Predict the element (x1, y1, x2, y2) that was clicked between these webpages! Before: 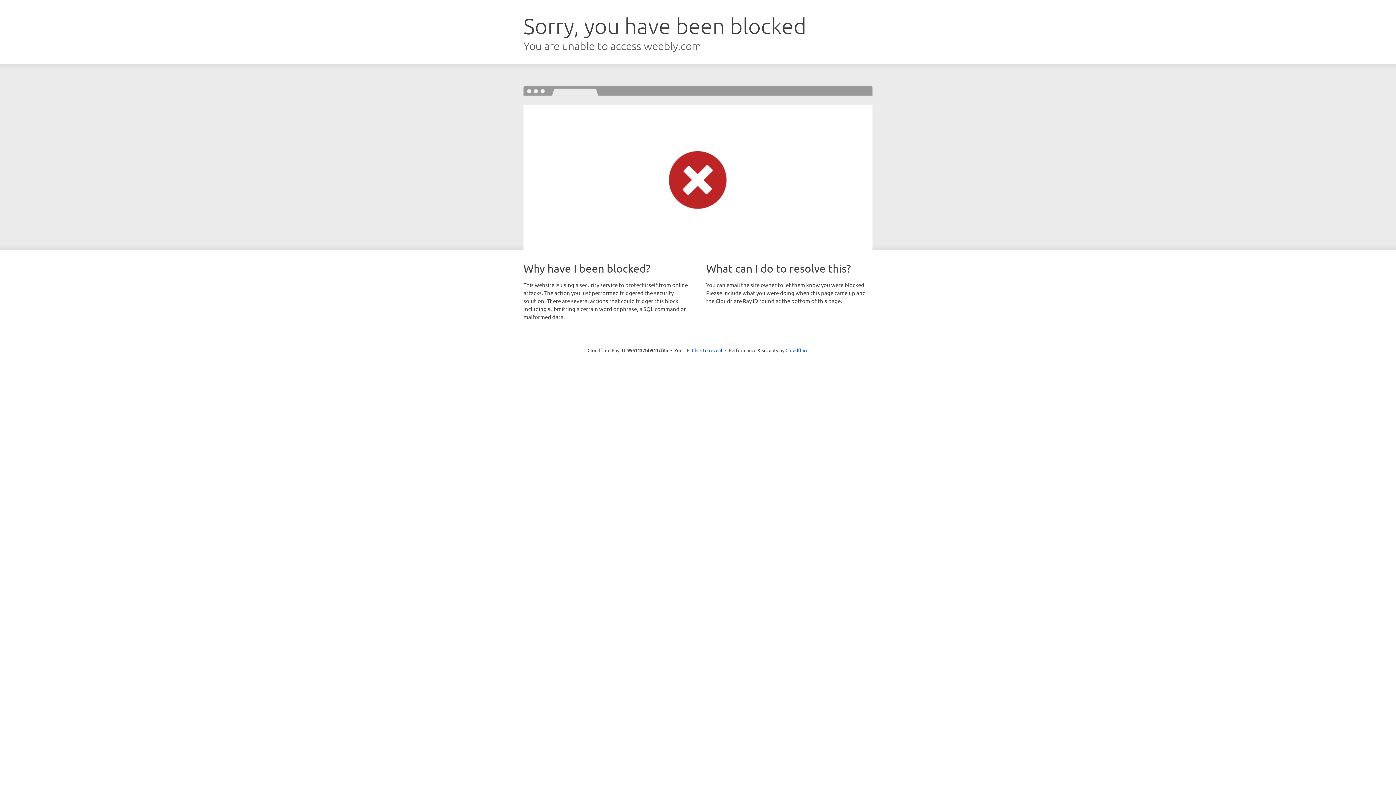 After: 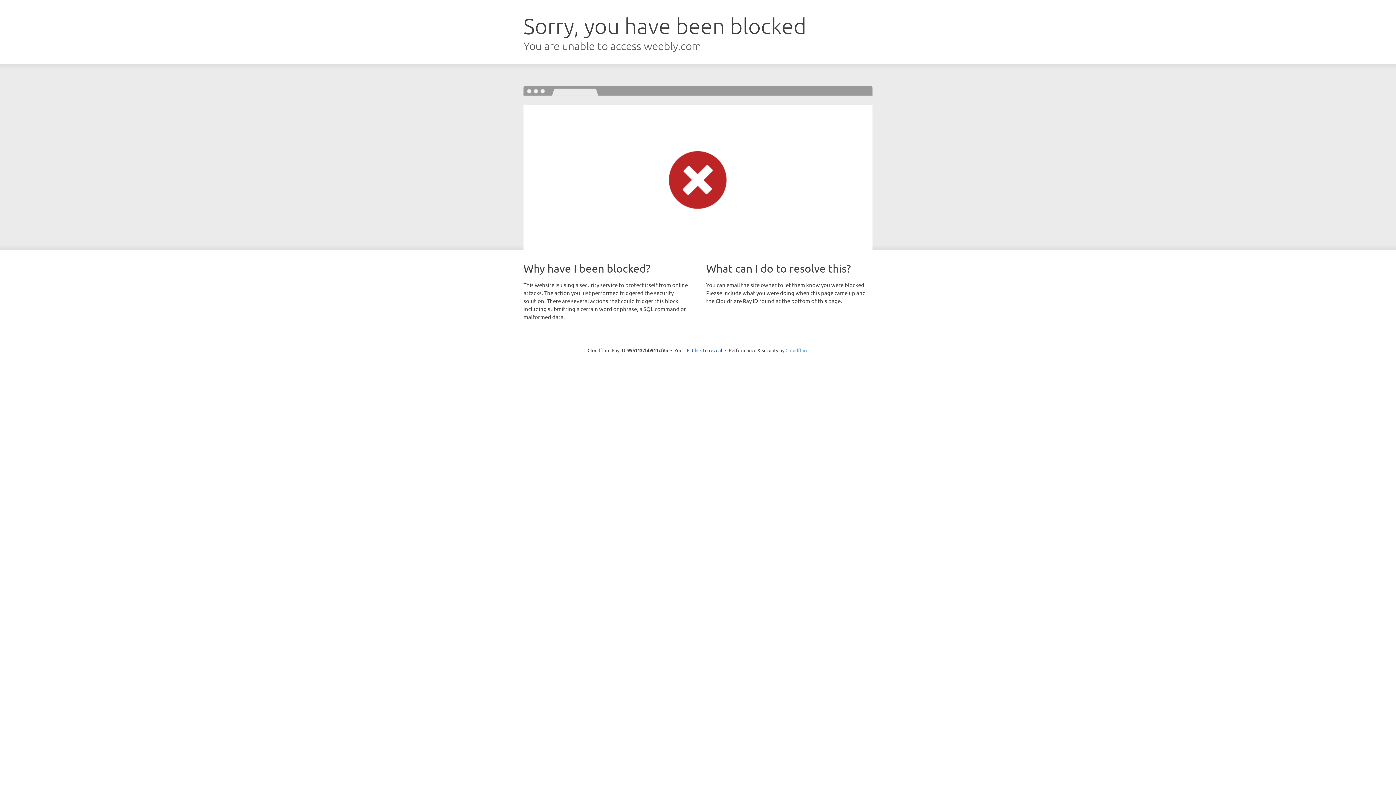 Action: bbox: (785, 347, 808, 353) label: Cloudflare